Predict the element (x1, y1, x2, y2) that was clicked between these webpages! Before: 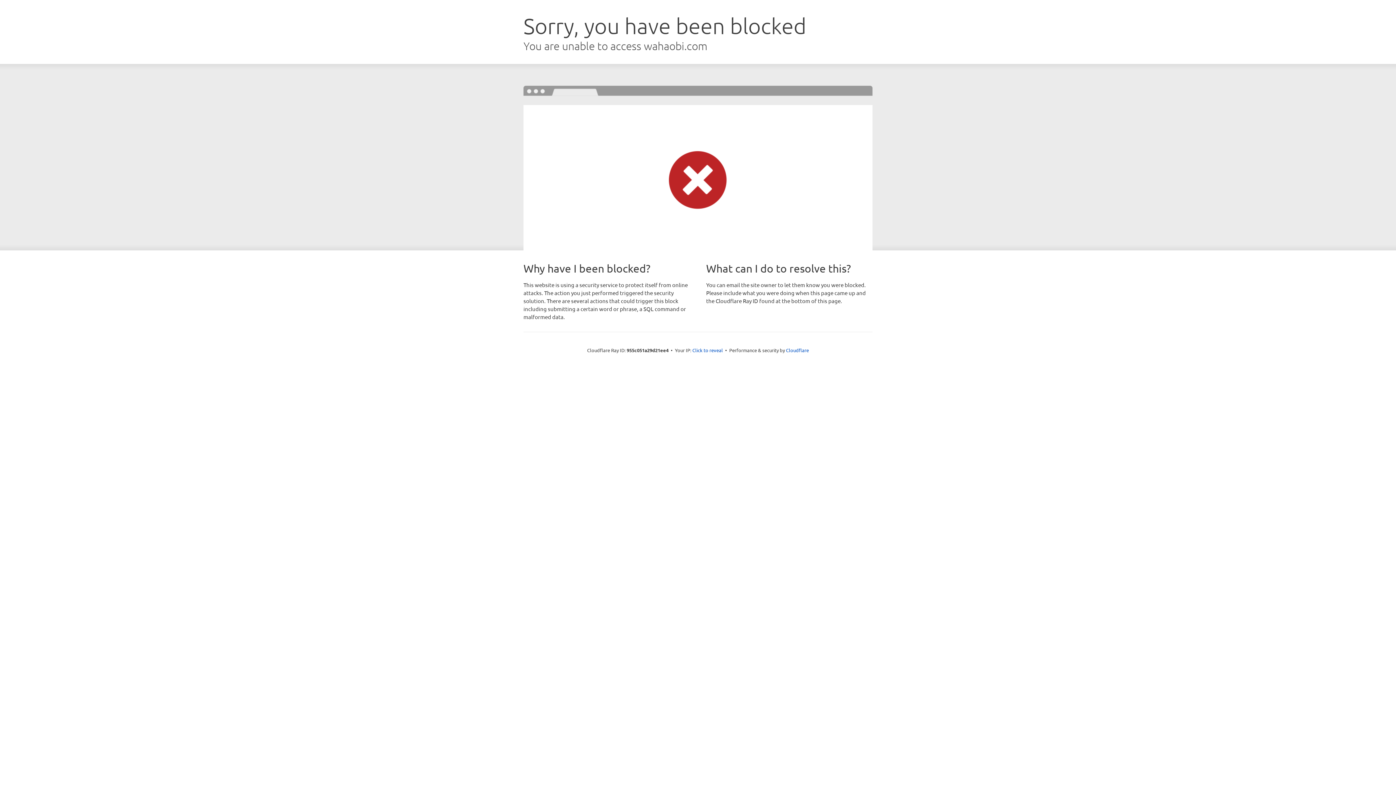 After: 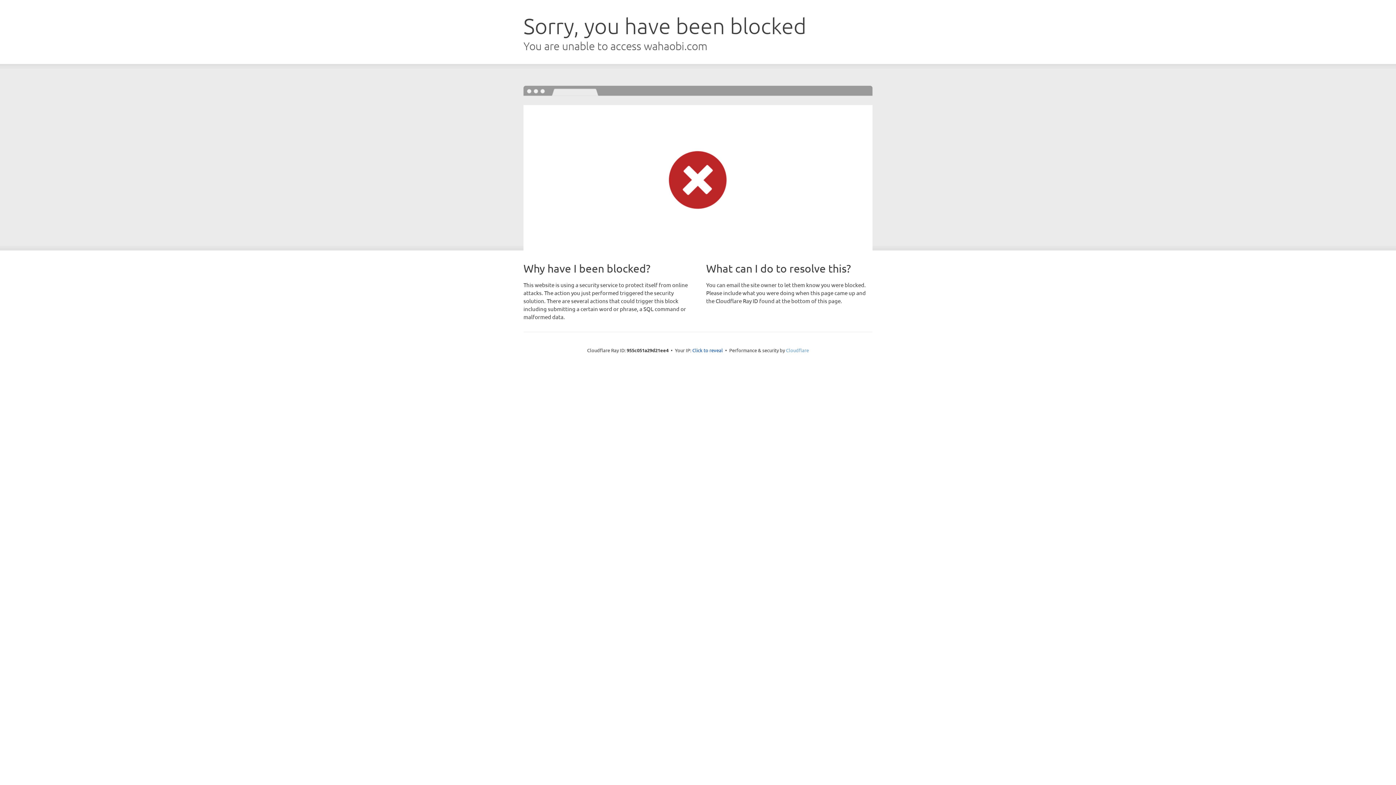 Action: bbox: (786, 347, 809, 353) label: Cloudflare